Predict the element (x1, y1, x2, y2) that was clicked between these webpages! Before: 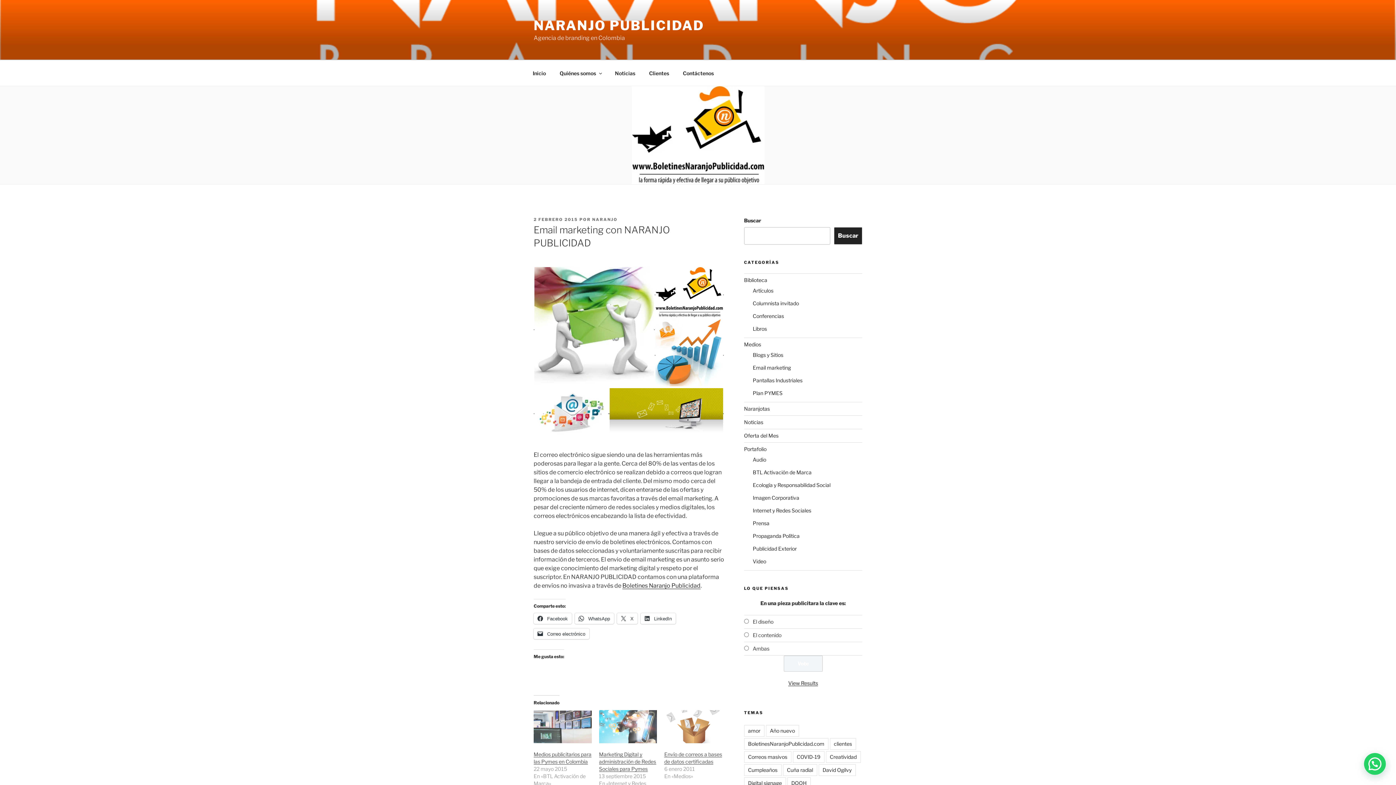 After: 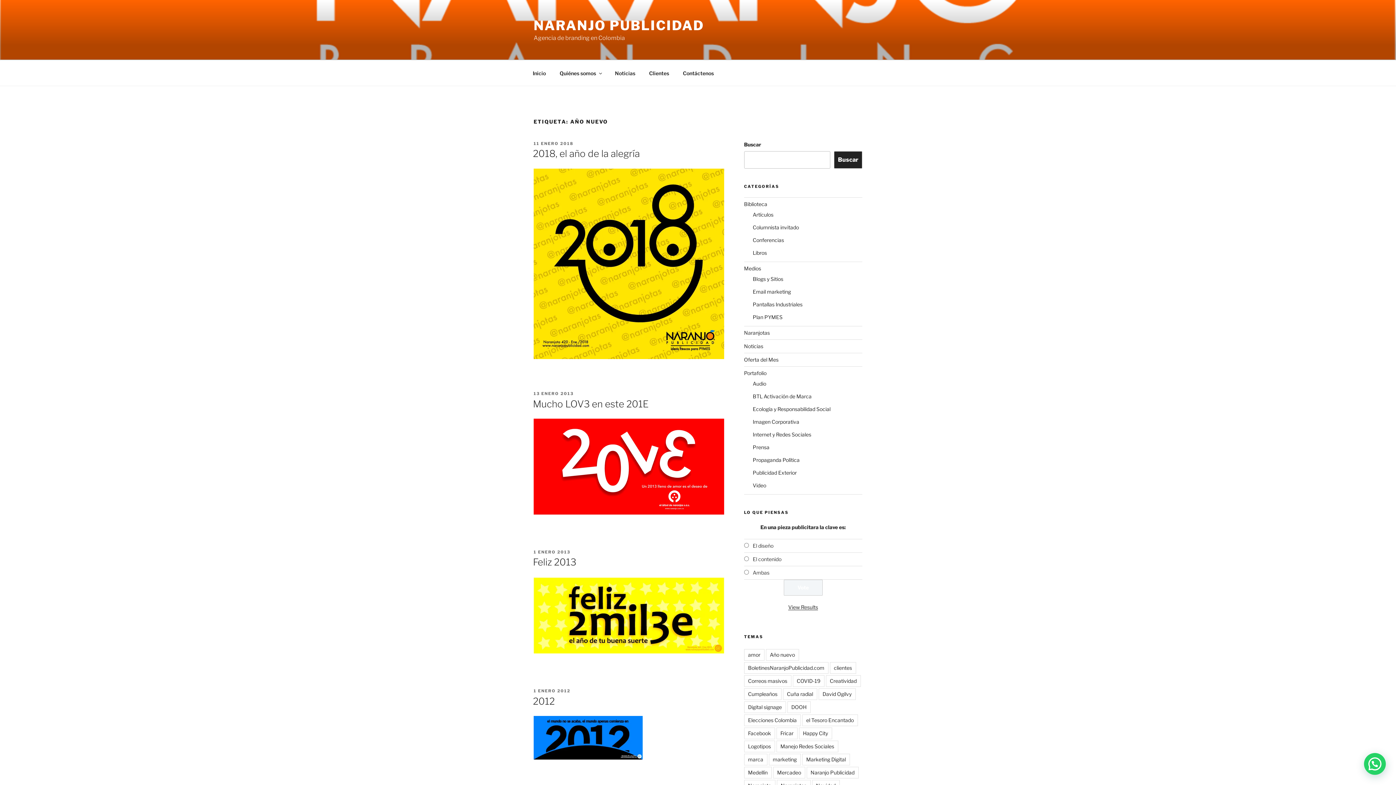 Action: label: Año nuevo bbox: (766, 725, 799, 737)